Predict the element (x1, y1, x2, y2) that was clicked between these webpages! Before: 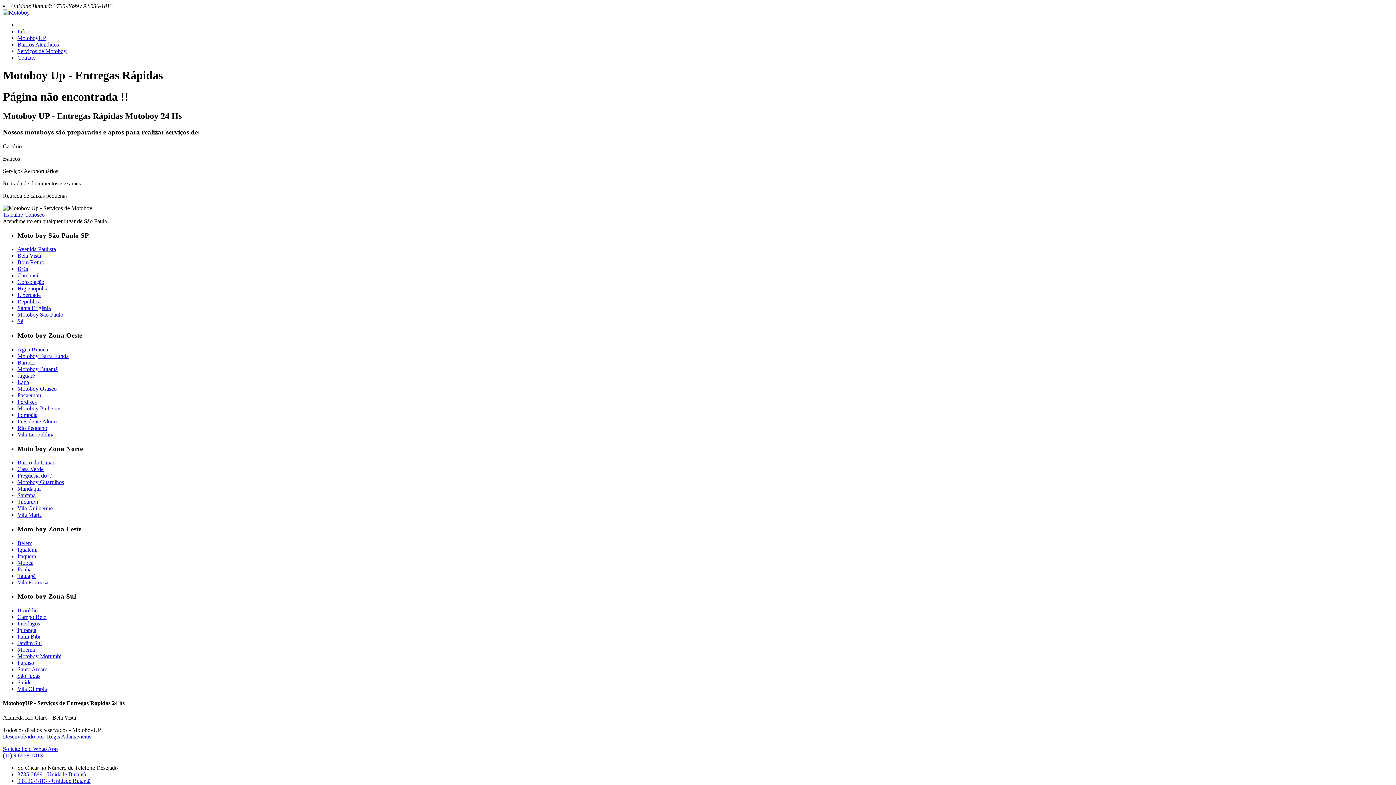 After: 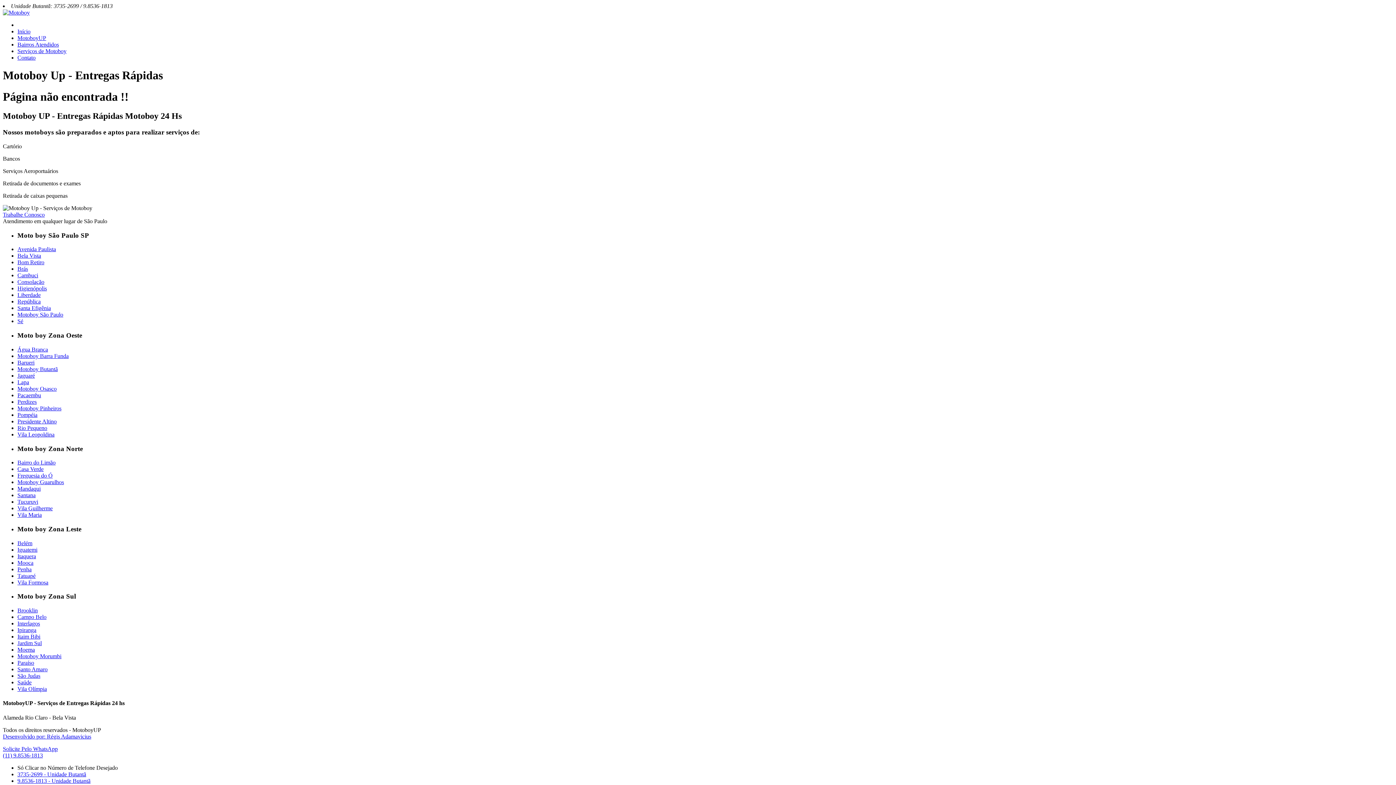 Action: bbox: (17, 54, 35, 60) label: Contato